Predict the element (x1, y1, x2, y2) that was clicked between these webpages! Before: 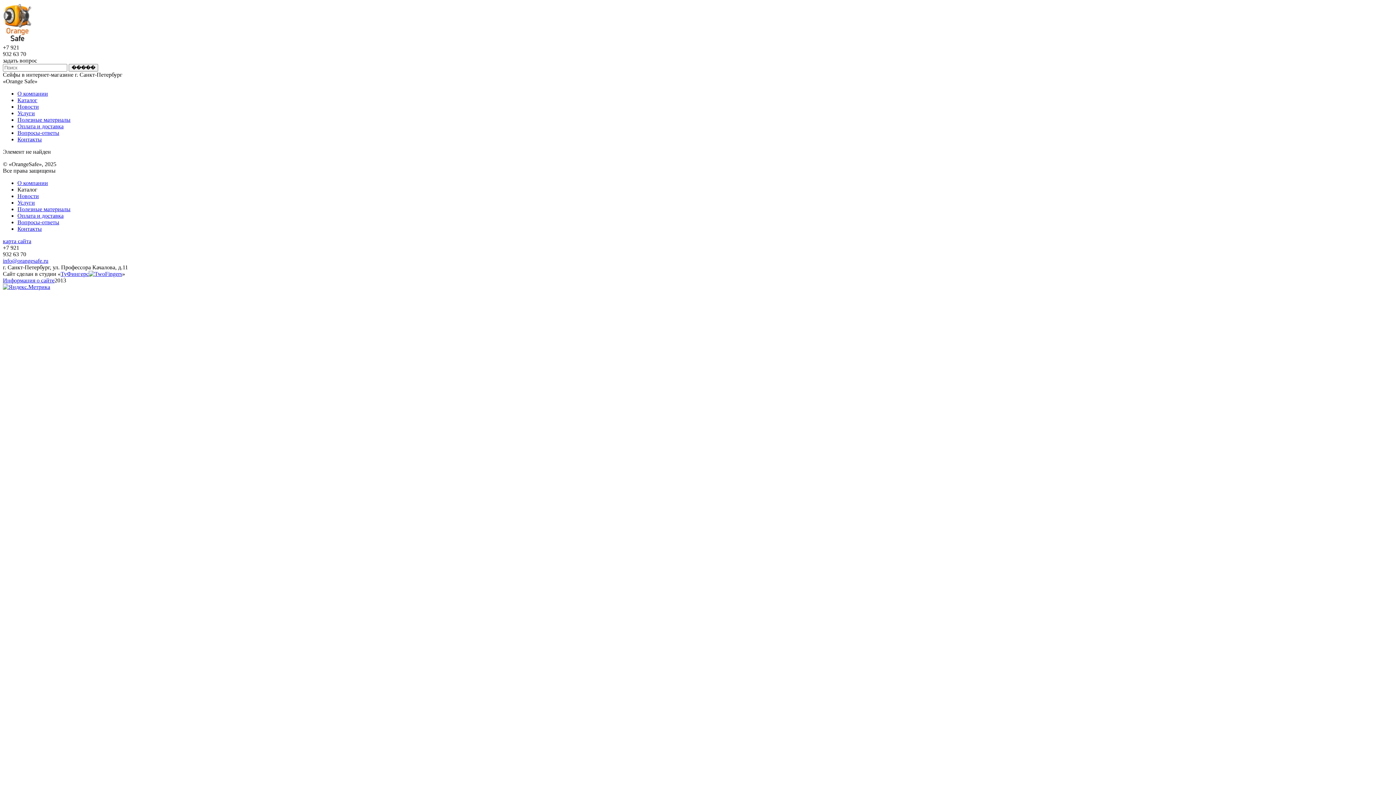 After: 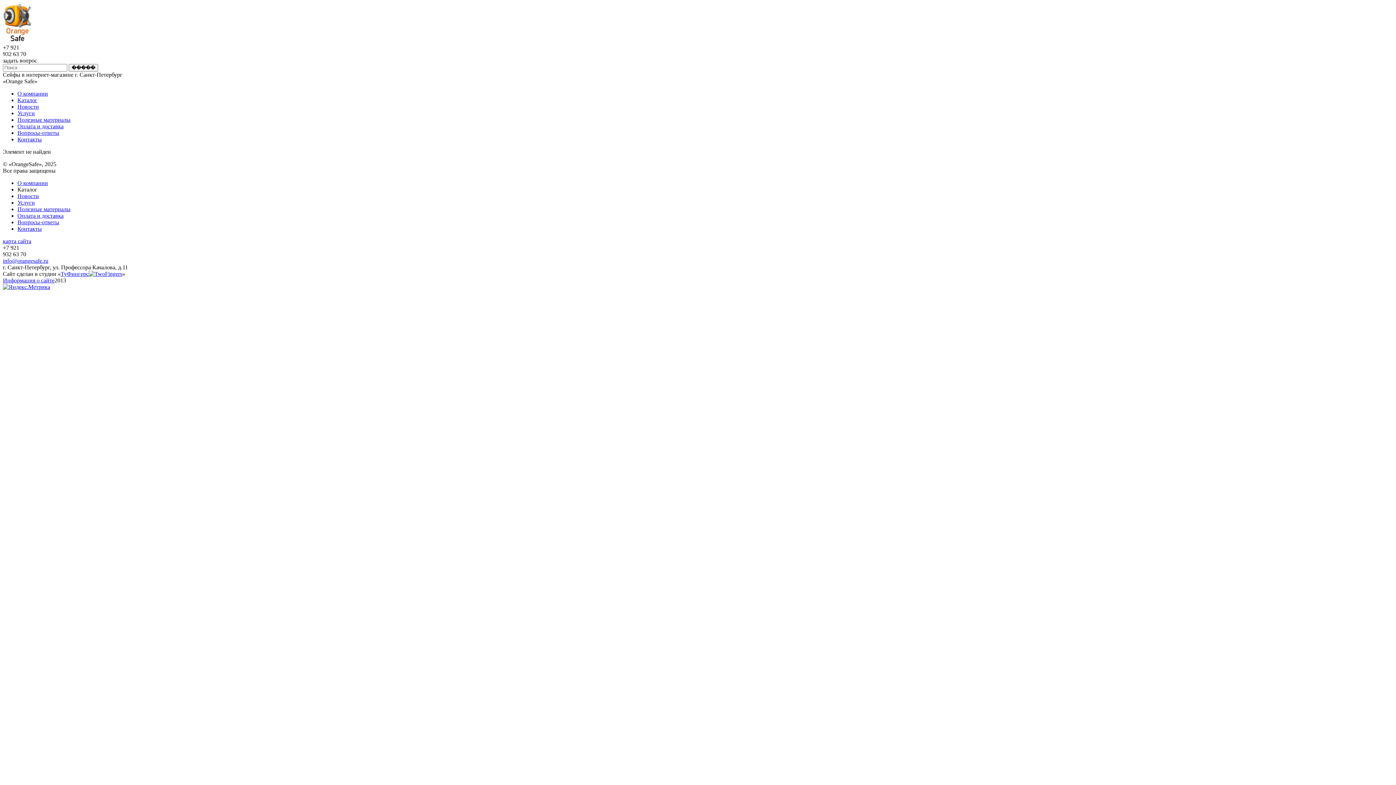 Action: label: ТуФингерс bbox: (60, 270, 122, 277)